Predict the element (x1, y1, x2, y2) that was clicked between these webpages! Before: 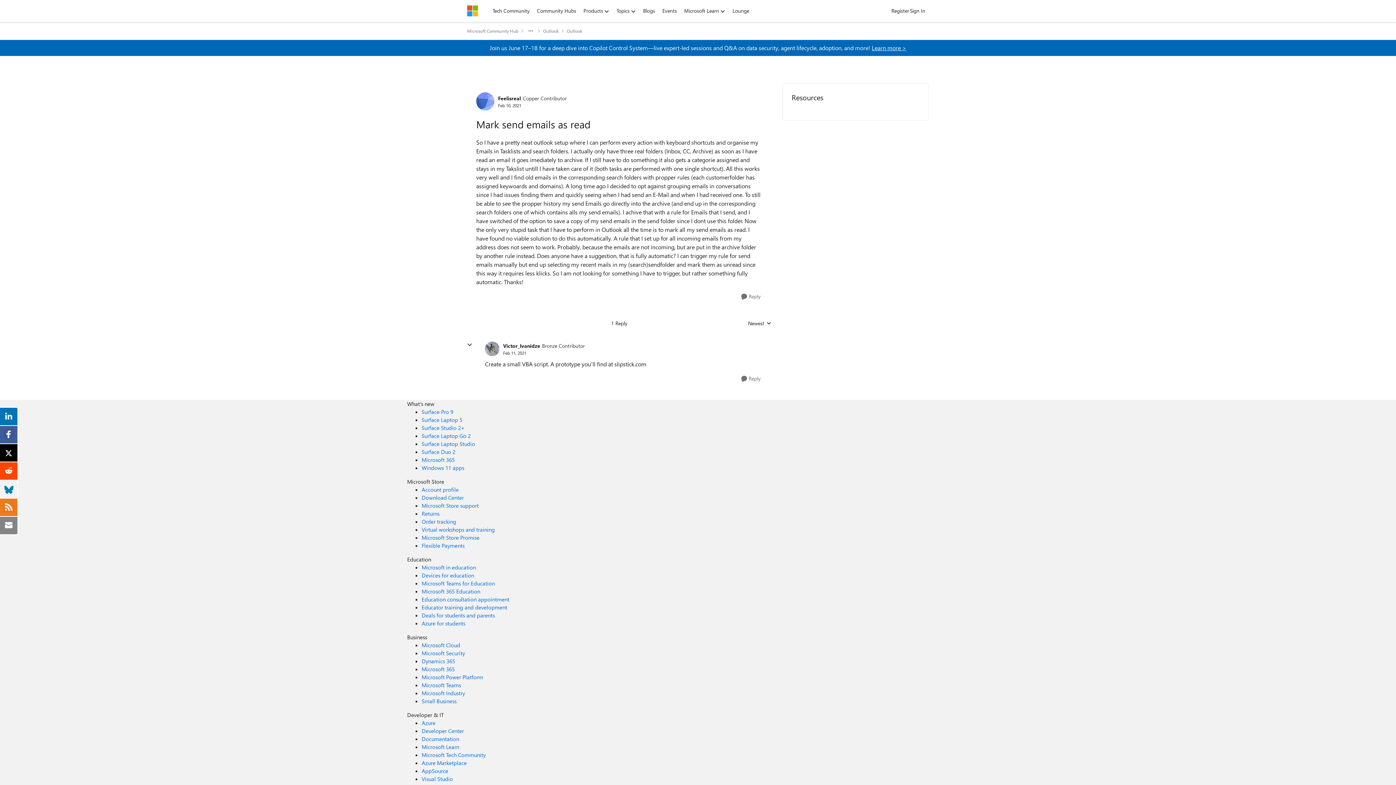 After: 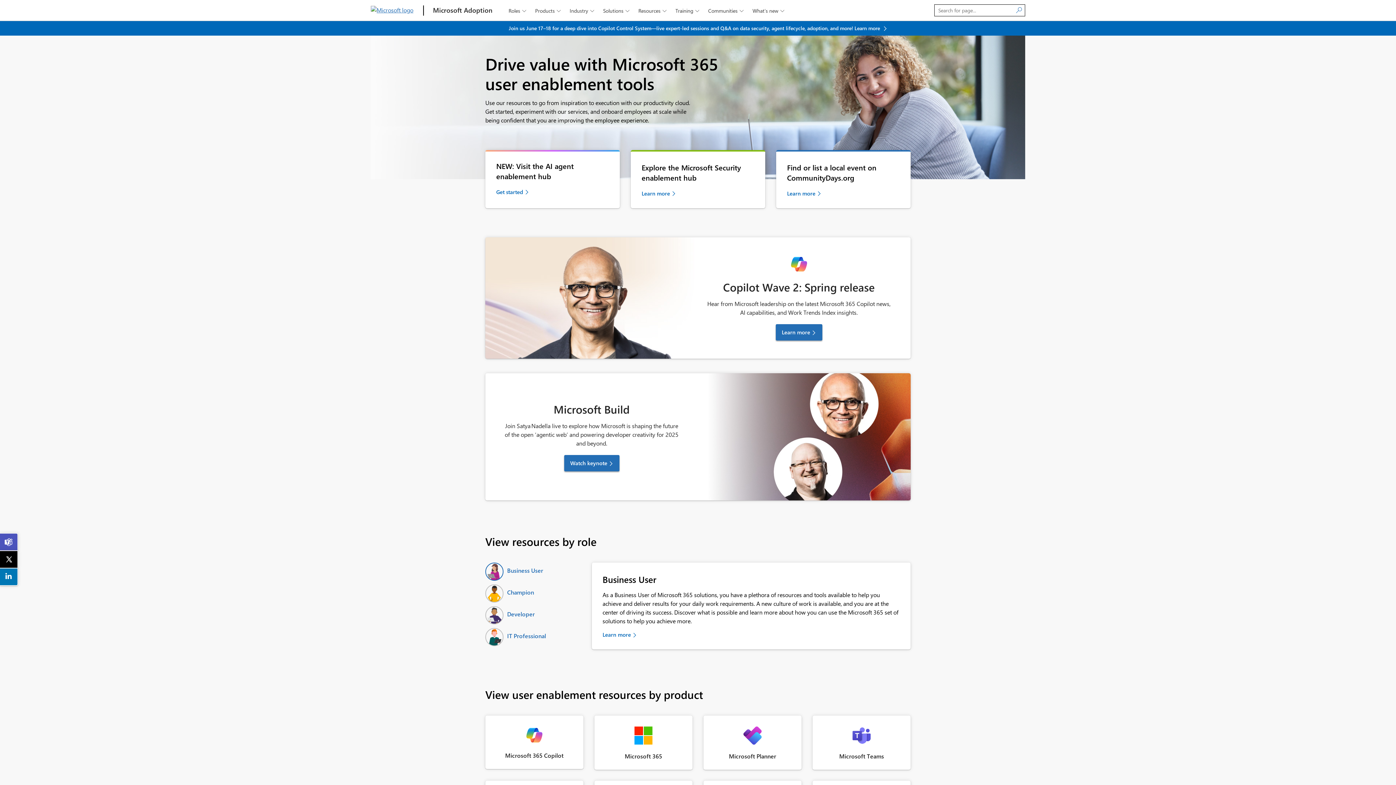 Action: label: Virtual workshops and training Microsoft Store bbox: (421, 526, 494, 533)